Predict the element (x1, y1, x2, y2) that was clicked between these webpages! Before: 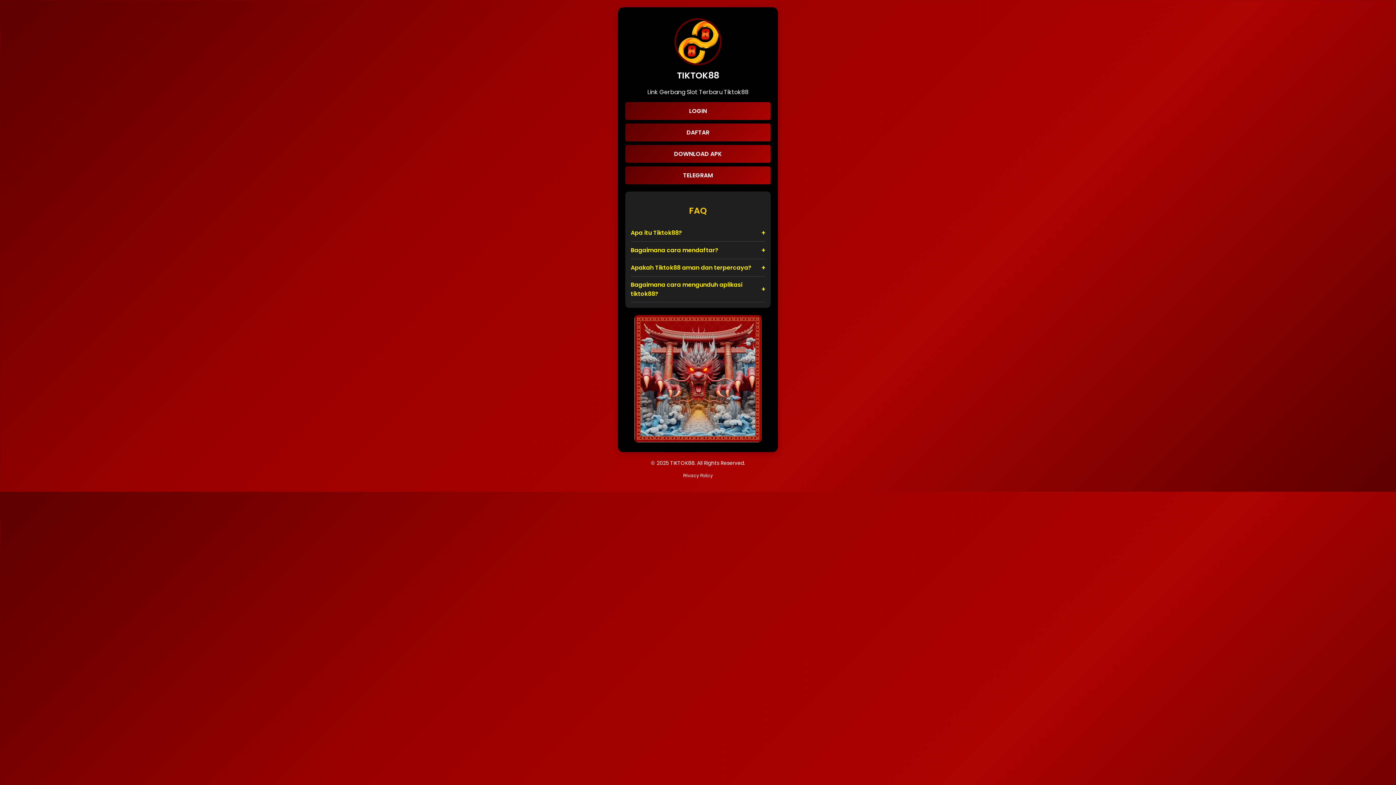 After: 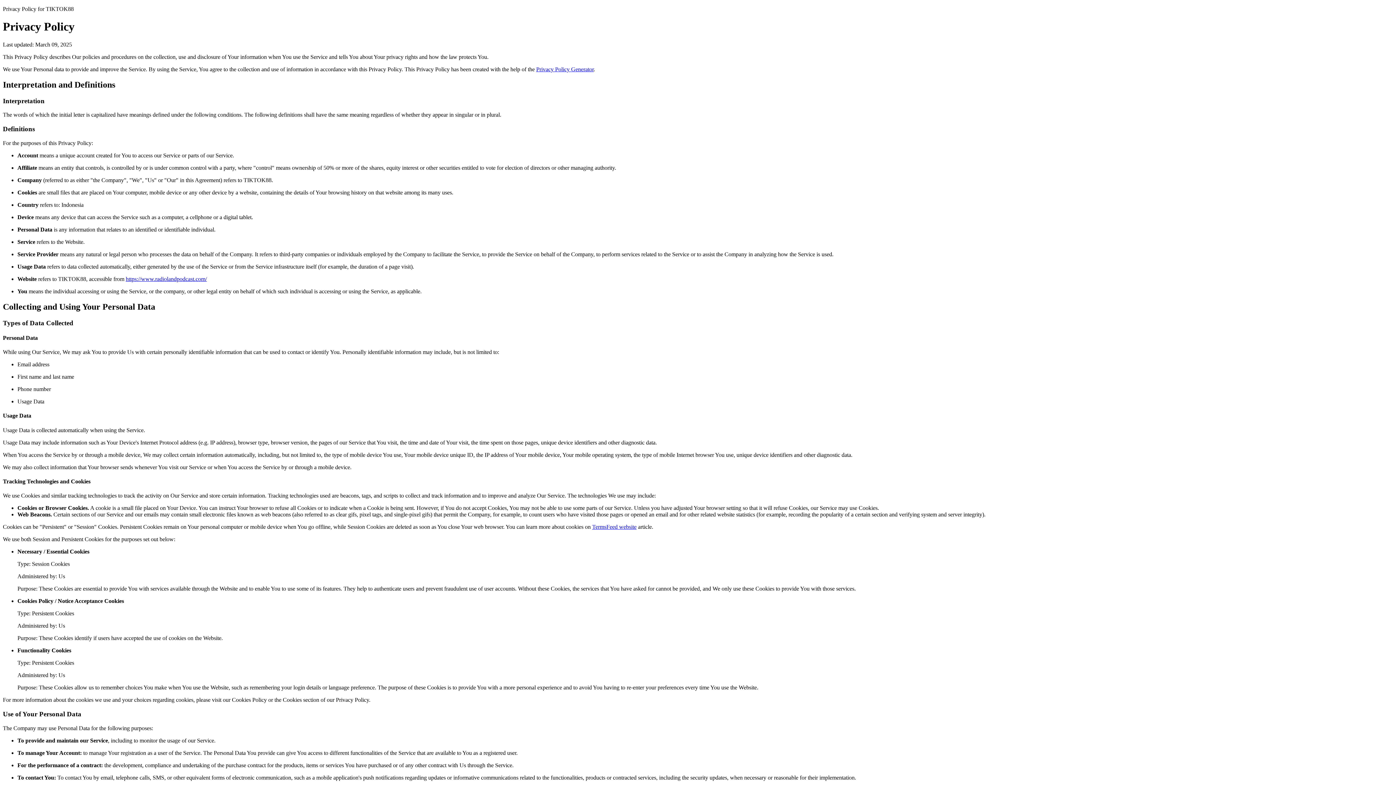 Action: bbox: (683, 472, 713, 478) label: Privacy Policy